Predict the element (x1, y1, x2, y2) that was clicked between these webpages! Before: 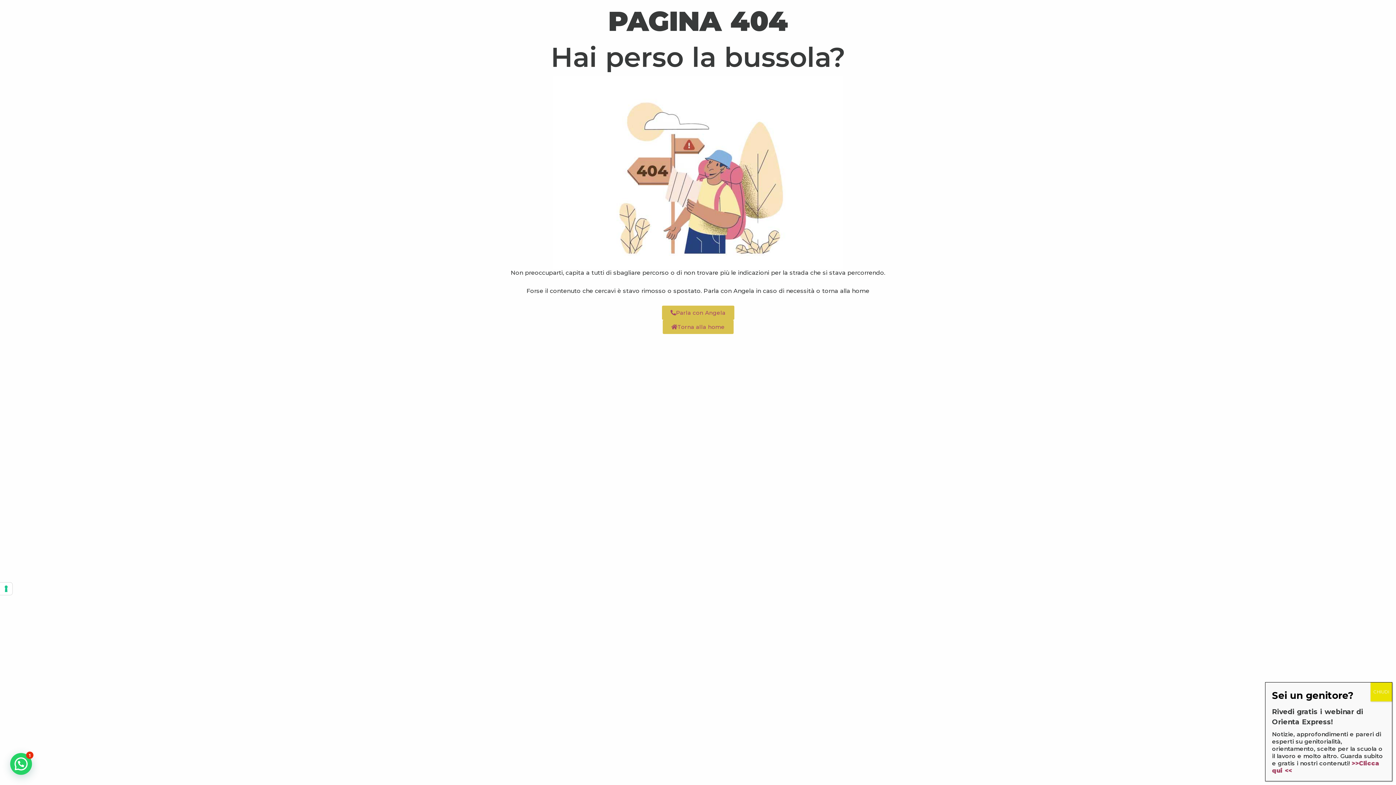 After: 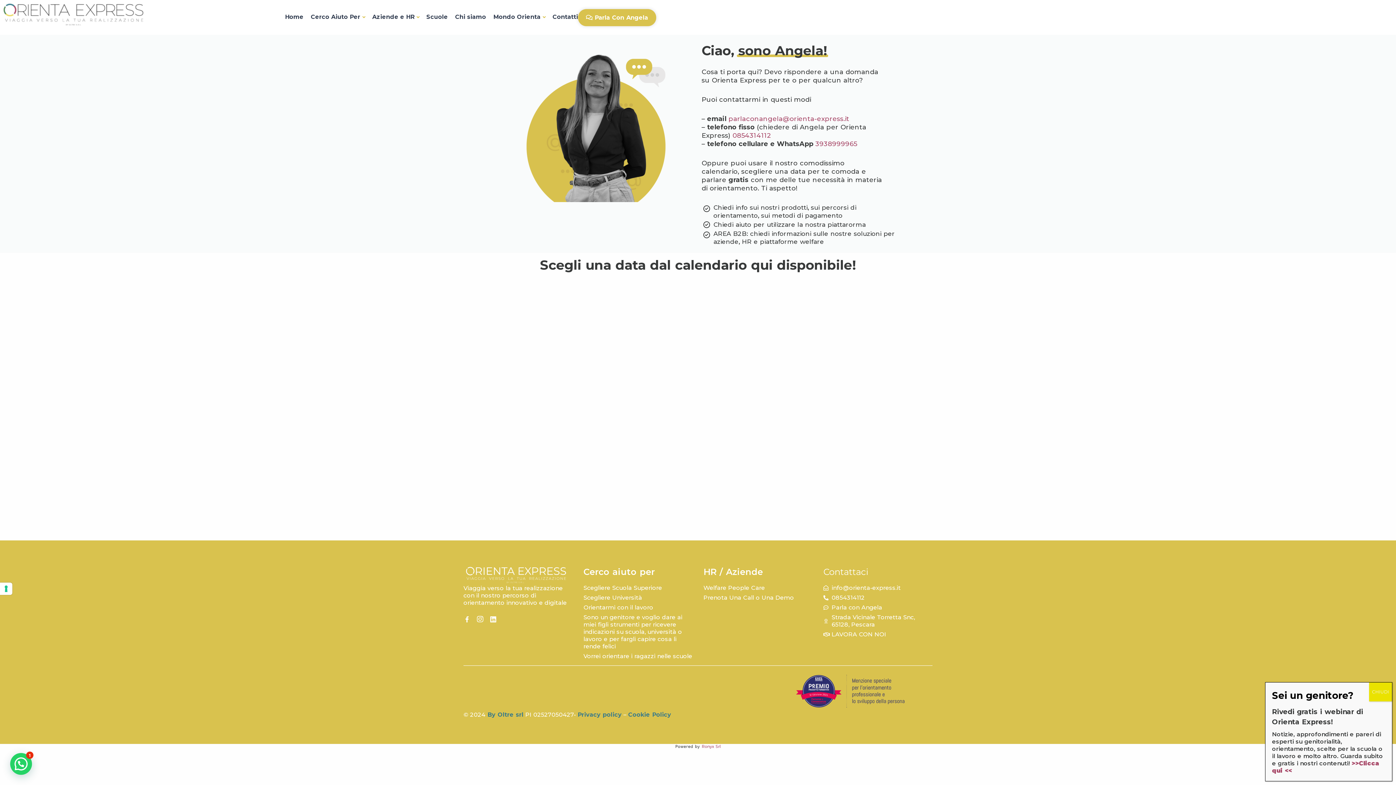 Action: label: Parla con Angela bbox: (662, 305, 734, 320)